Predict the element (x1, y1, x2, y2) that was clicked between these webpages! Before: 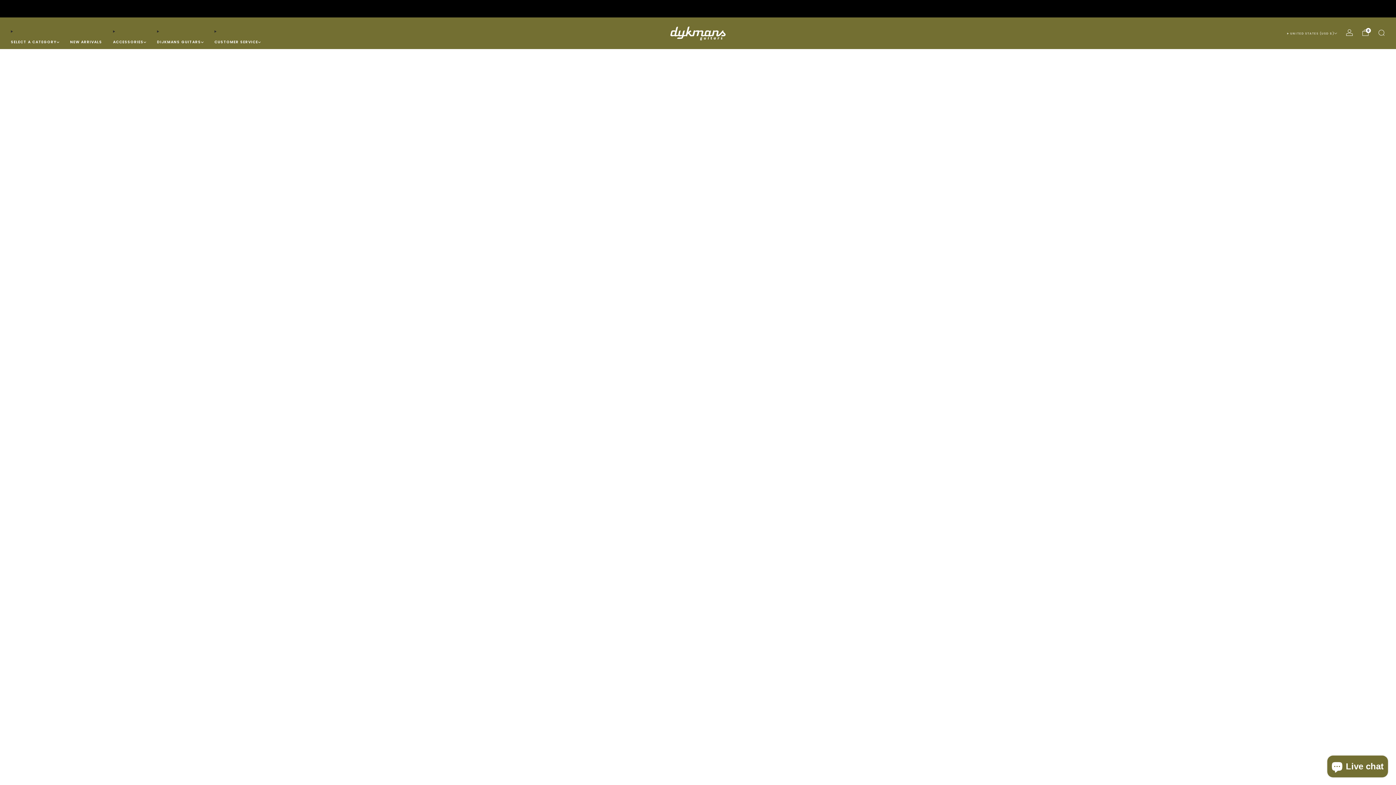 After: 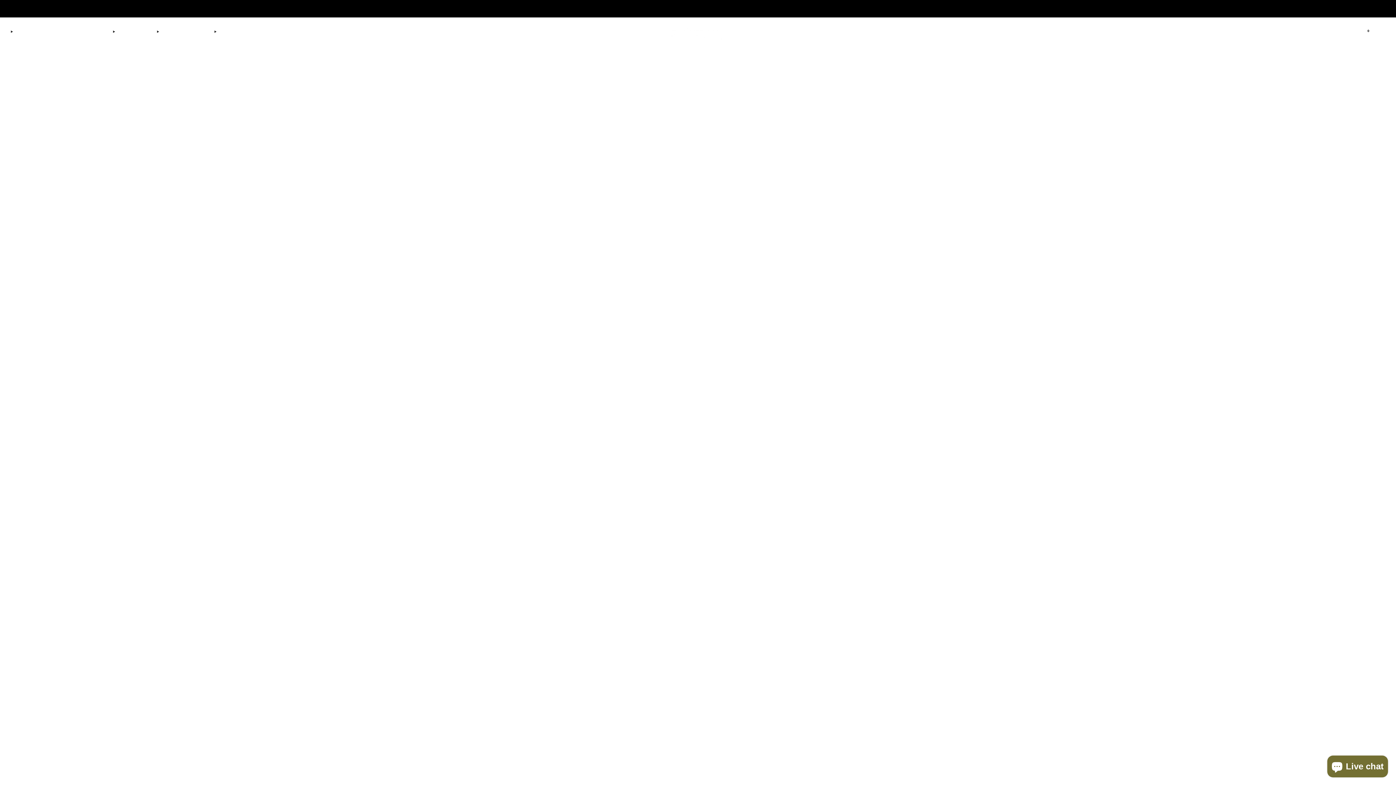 Action: bbox: (670, 26, 725, 40)